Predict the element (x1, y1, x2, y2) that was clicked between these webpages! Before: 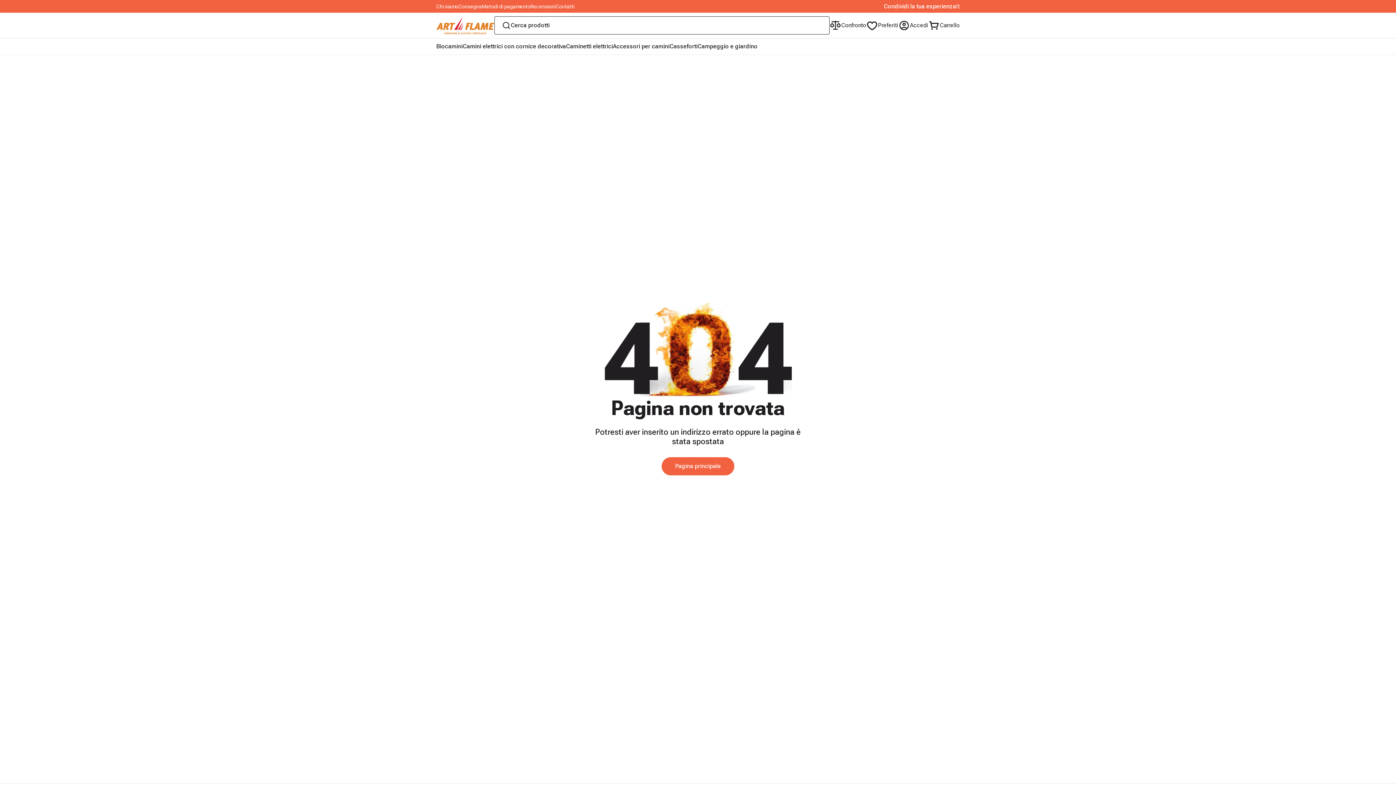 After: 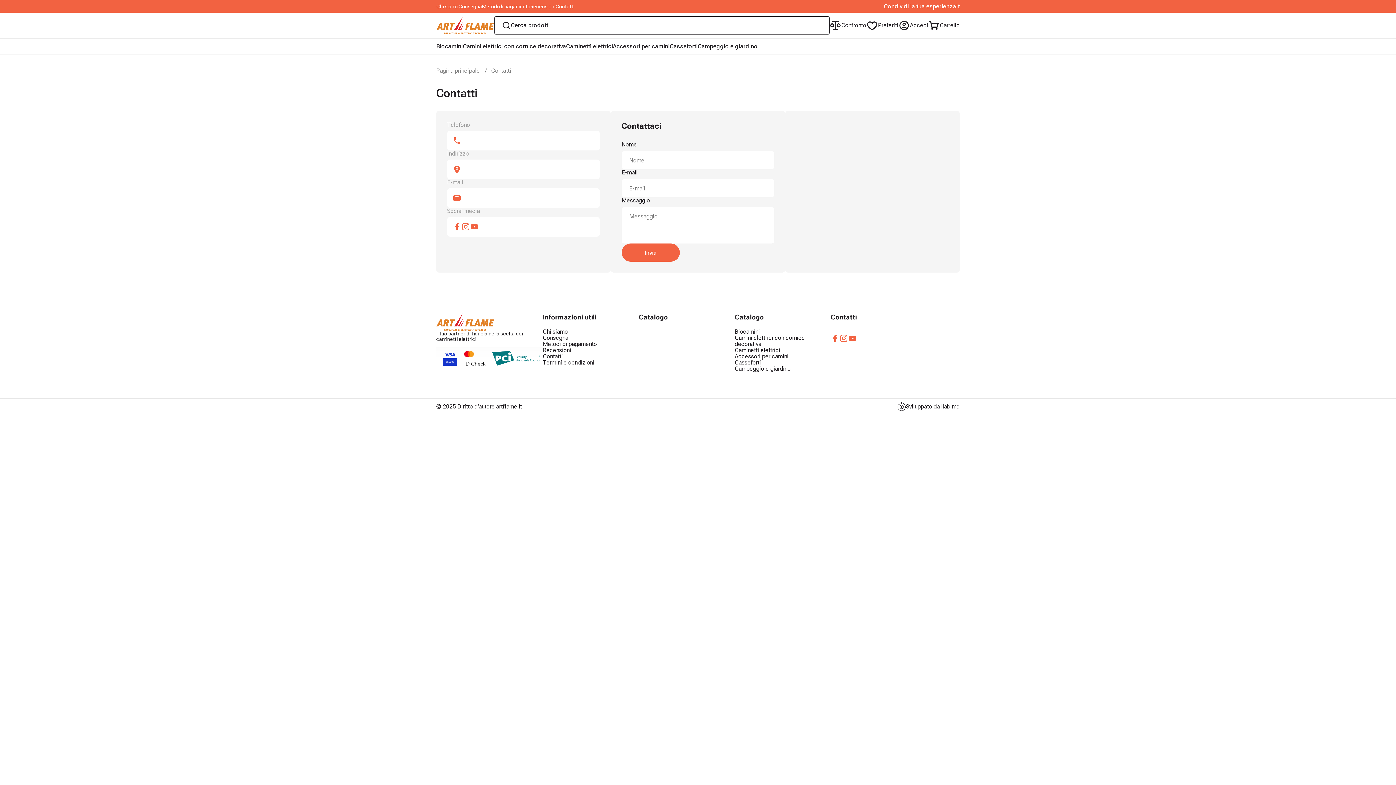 Action: label: Contatti bbox: (555, 3, 574, 9)